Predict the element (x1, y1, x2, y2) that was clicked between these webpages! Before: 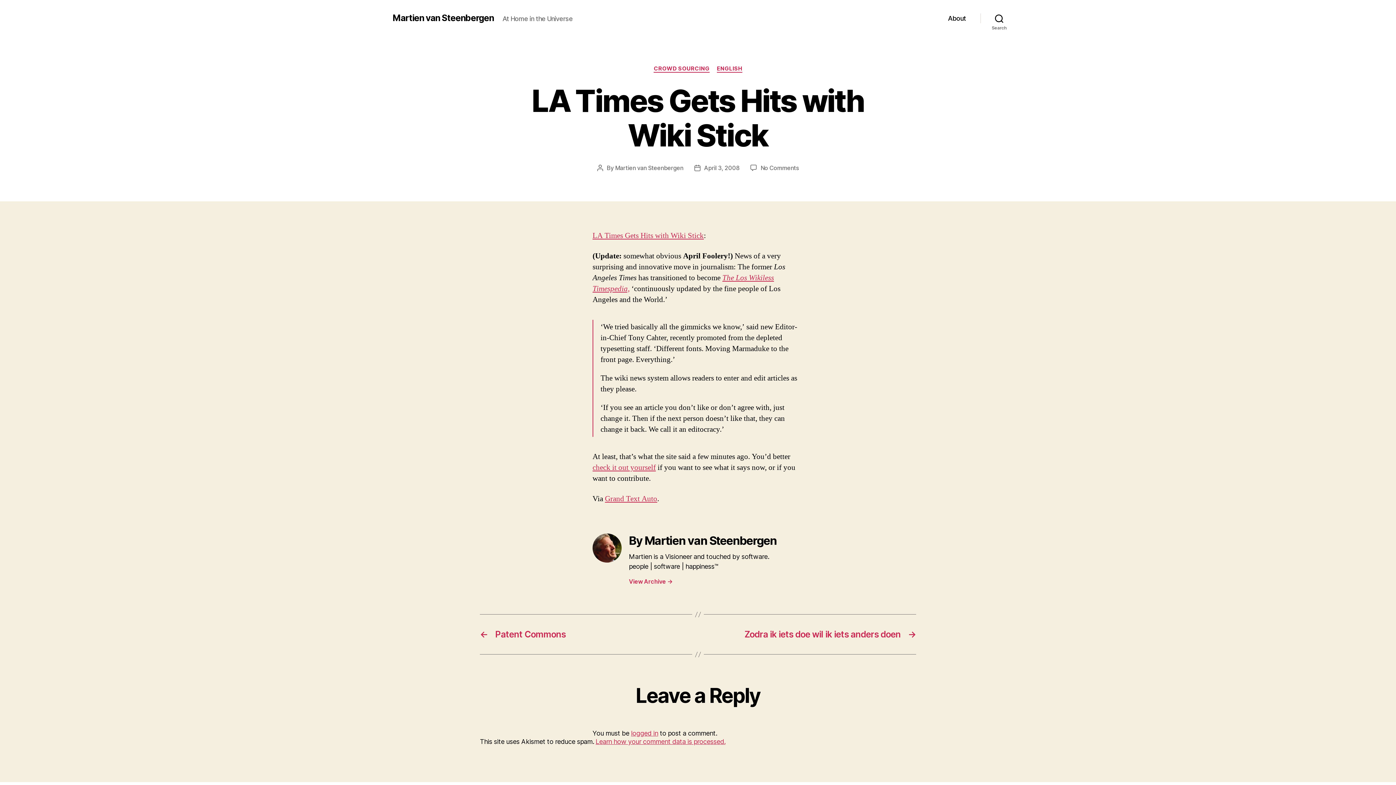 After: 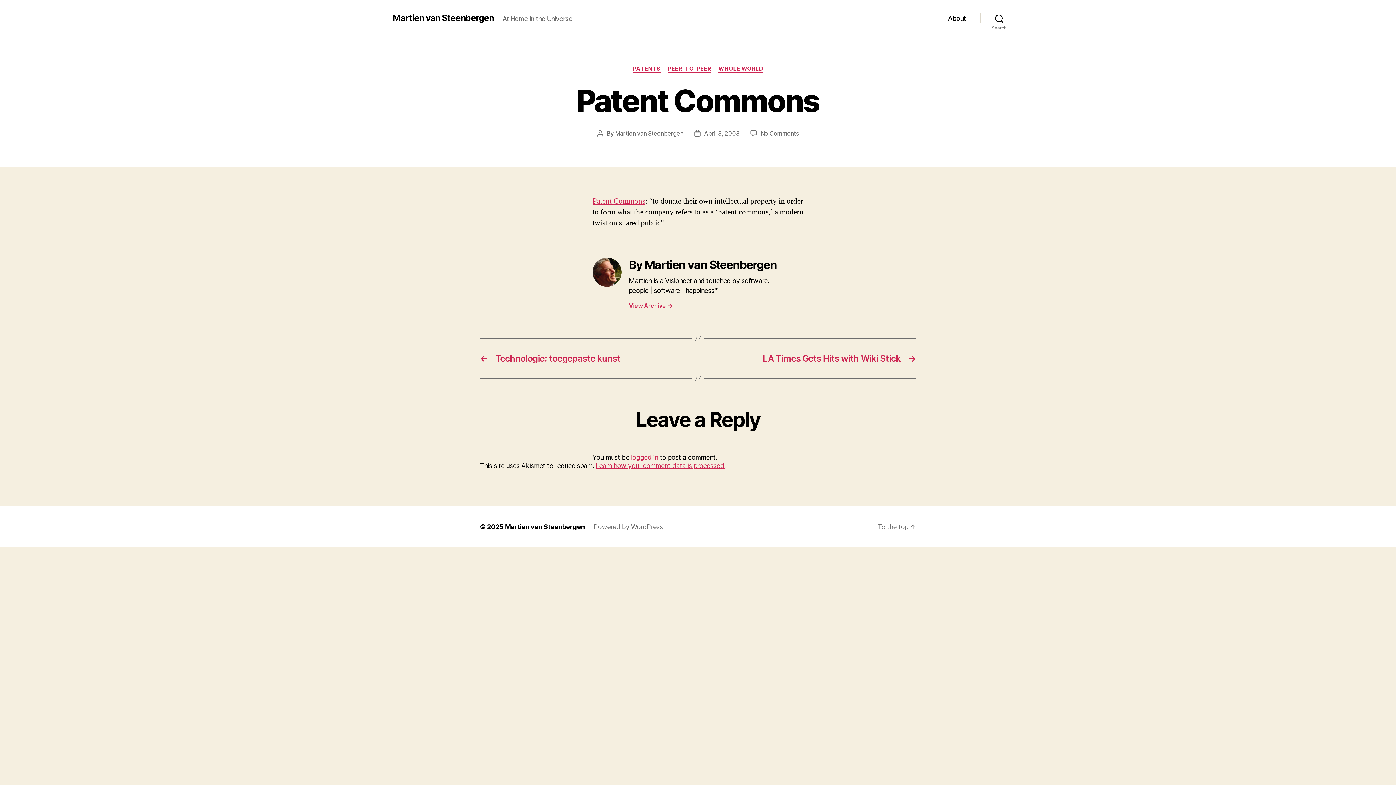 Action: label: ←
Patent Commons bbox: (480, 629, 690, 640)